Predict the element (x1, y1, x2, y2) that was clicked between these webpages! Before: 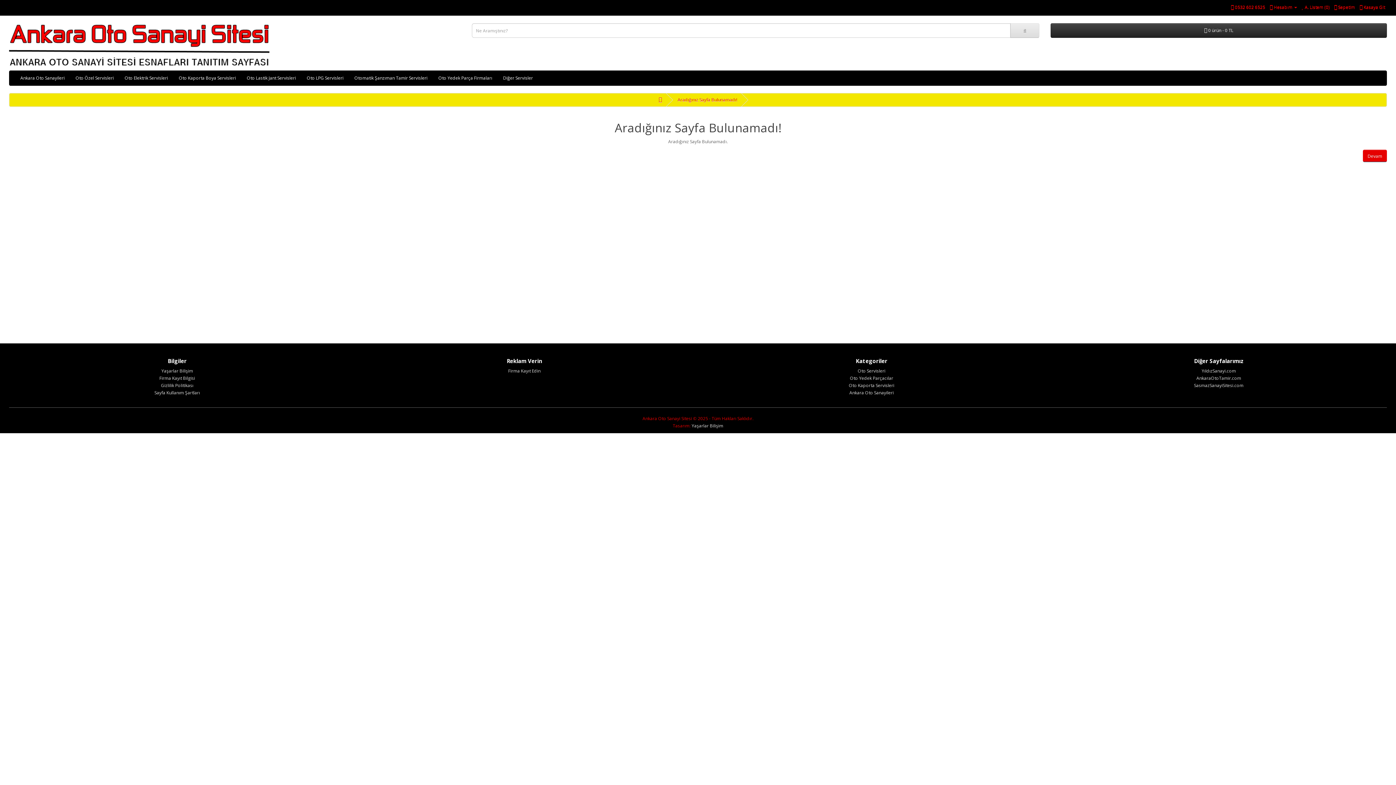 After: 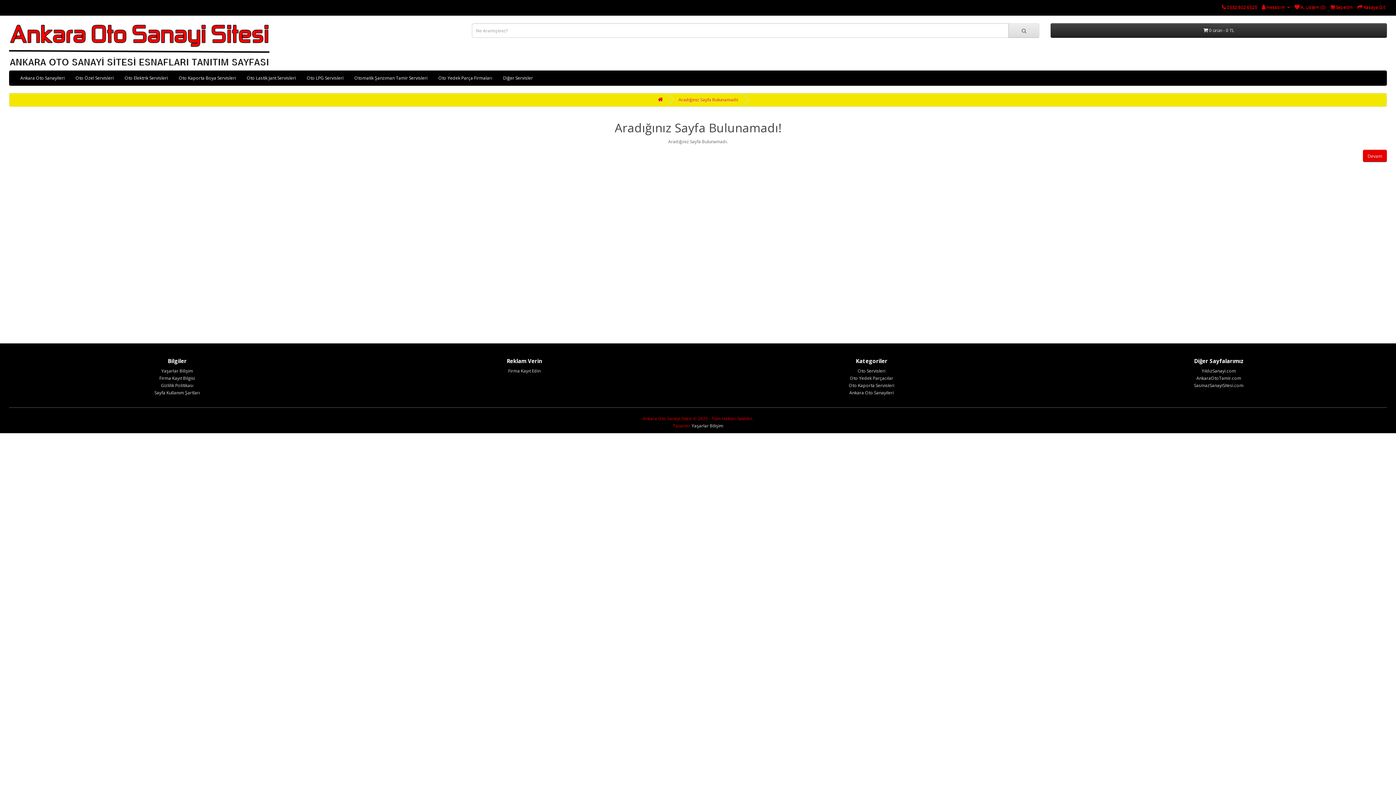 Action: label: Aradığınız Sayfa Bulunamadı! bbox: (677, 96, 737, 102)